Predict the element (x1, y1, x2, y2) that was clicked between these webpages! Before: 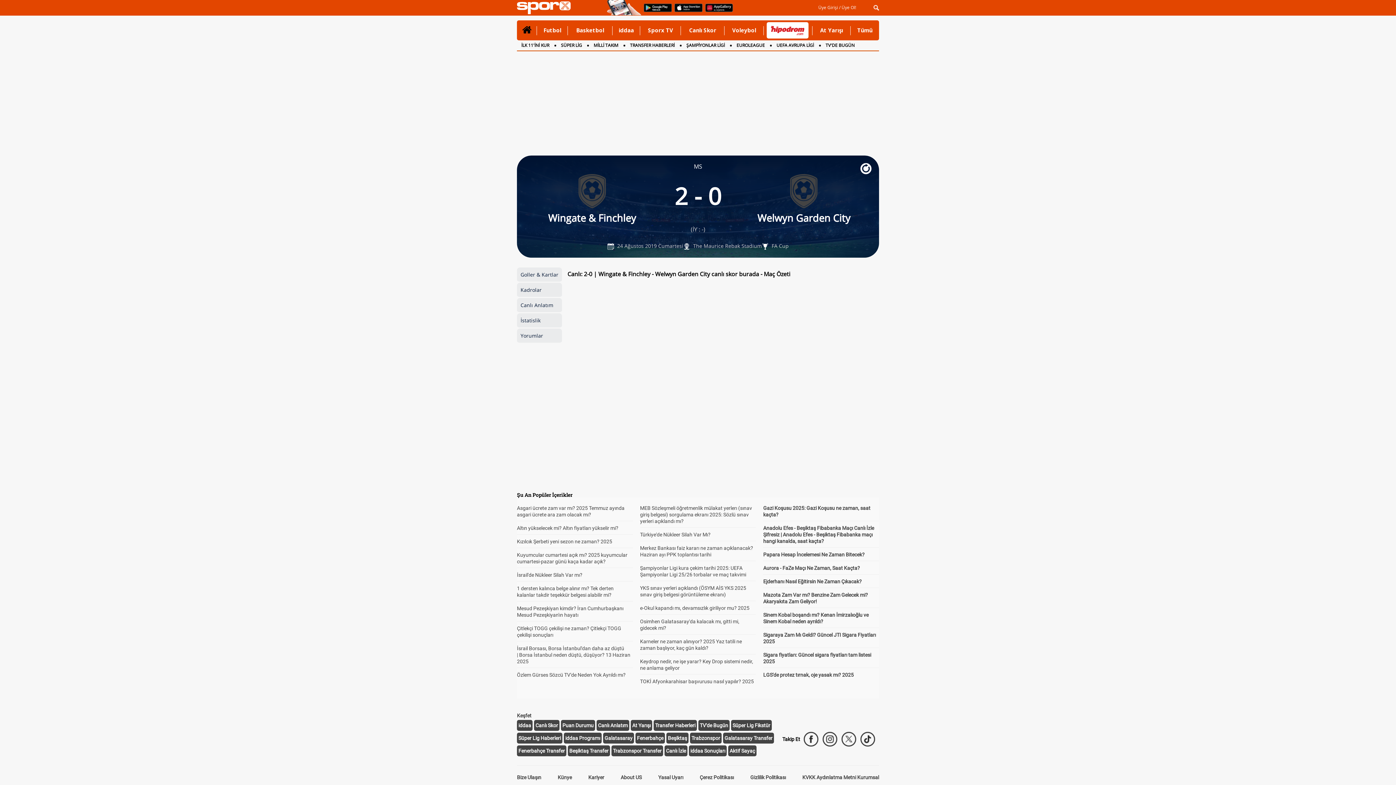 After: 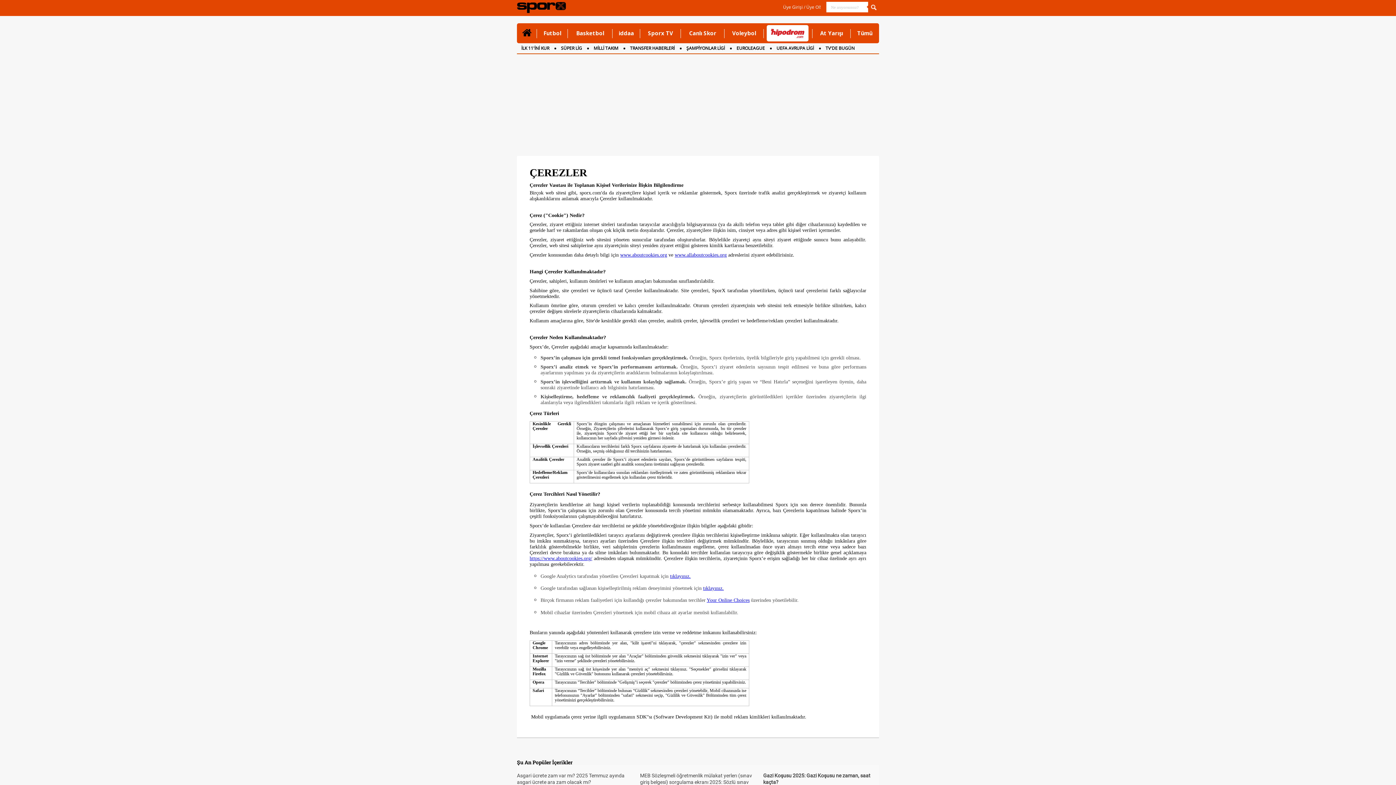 Action: label: Çerez Politikası bbox: (699, 774, 734, 780)